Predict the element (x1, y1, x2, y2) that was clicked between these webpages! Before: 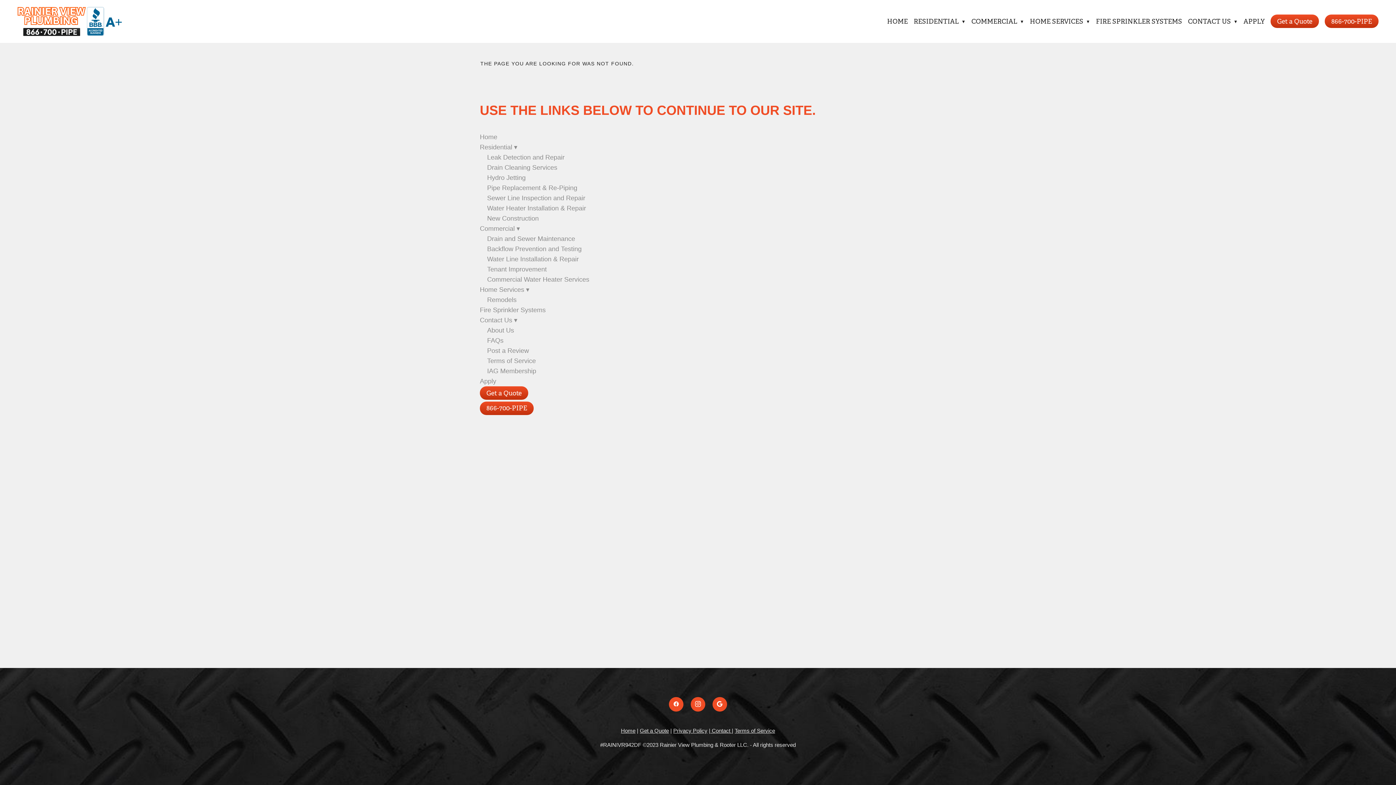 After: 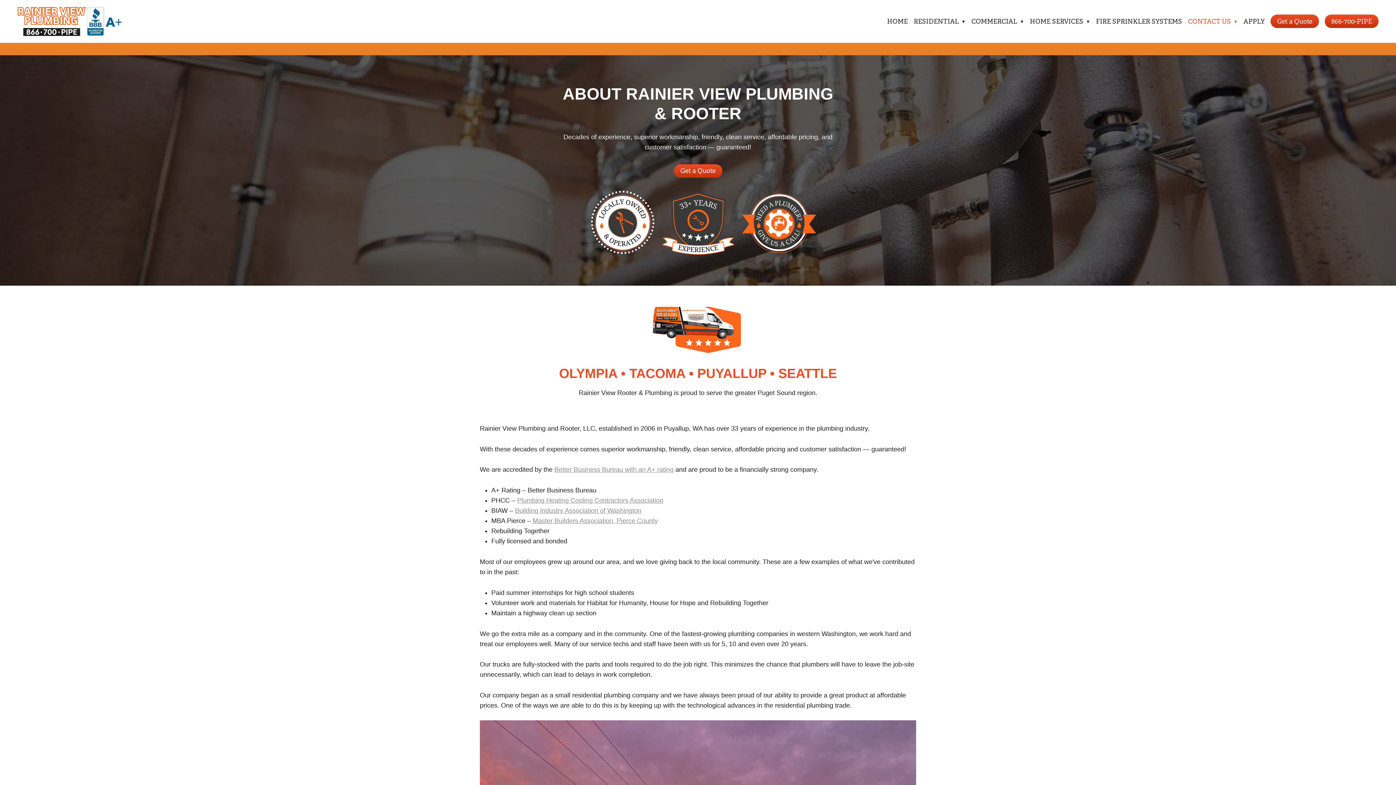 Action: bbox: (487, 326, 514, 334) label: About Us